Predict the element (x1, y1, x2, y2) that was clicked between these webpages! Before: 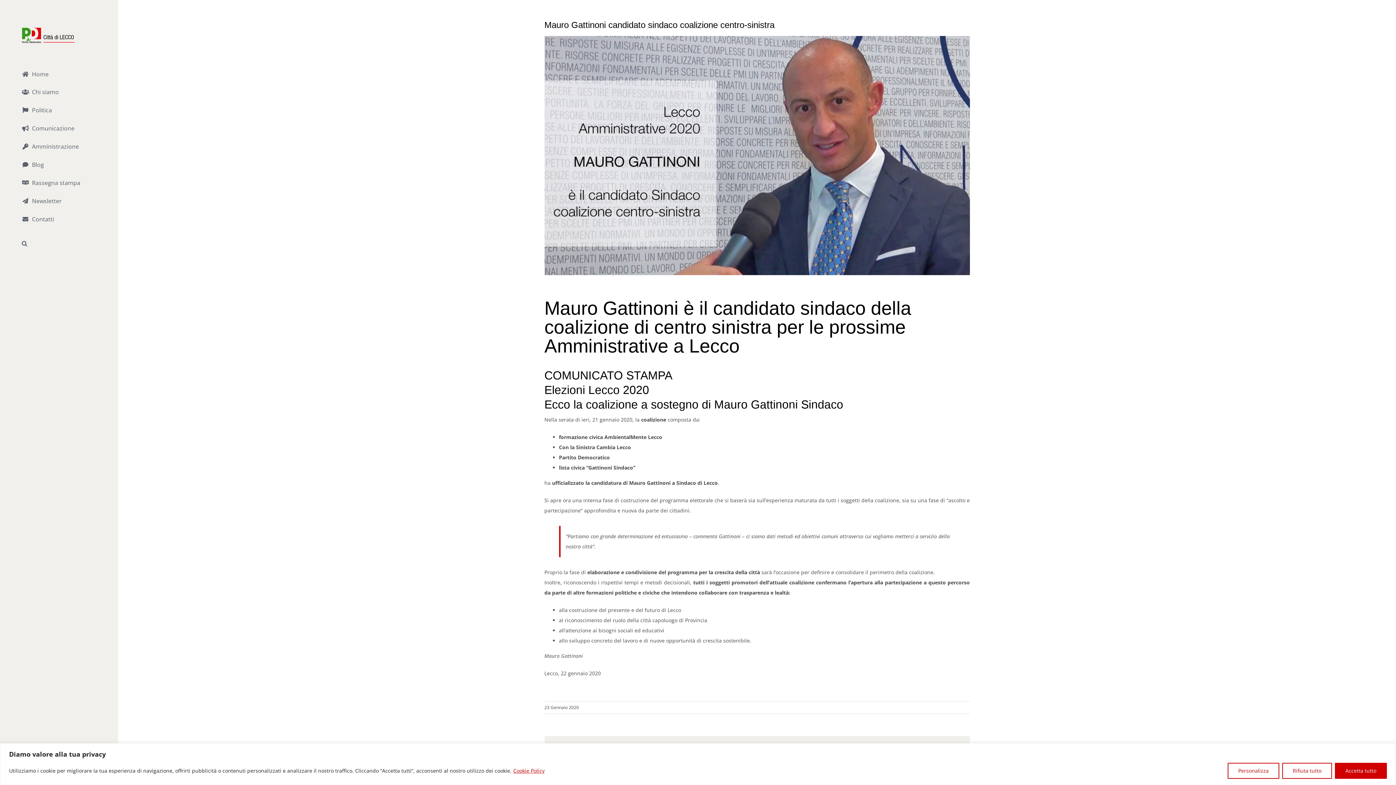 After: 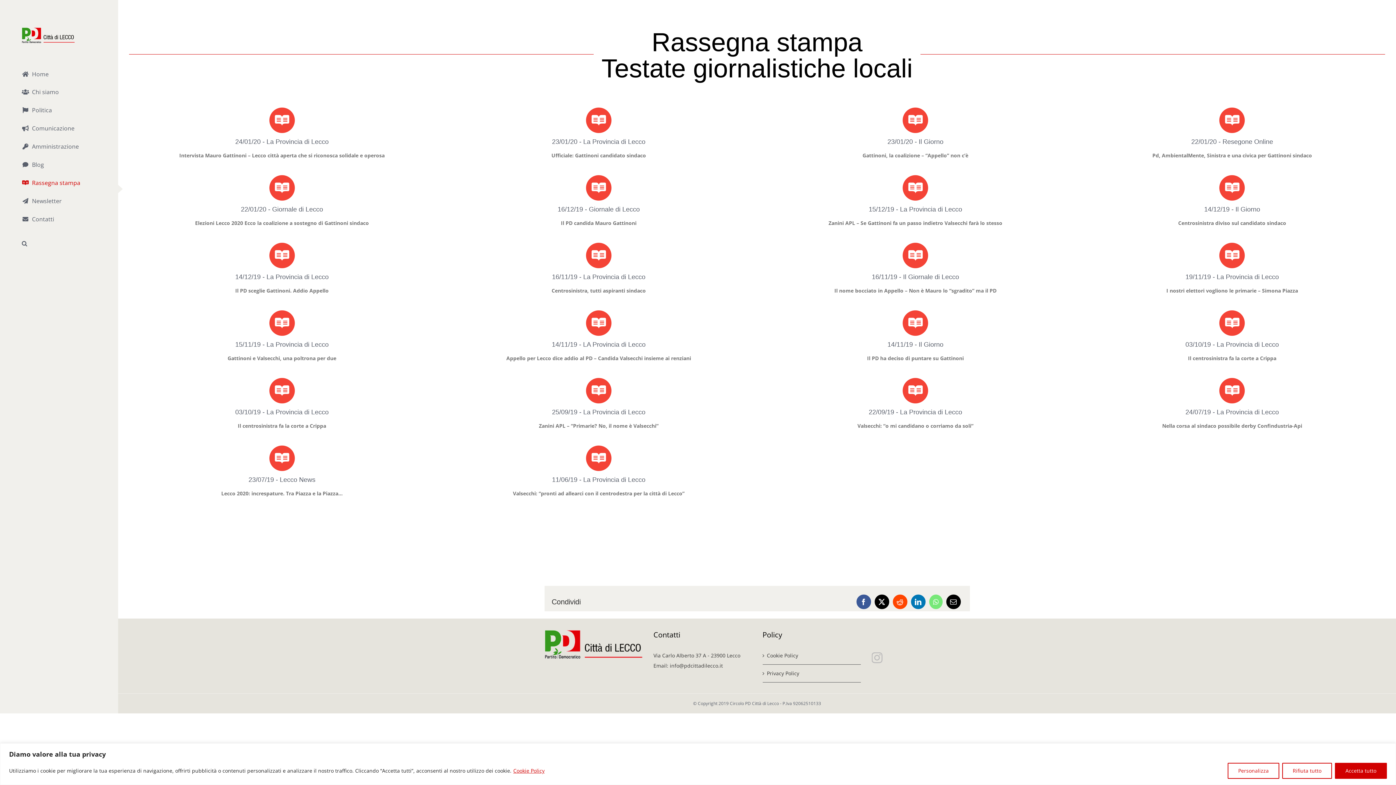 Action: bbox: (0, 180, 118, 198) label: Rassegna stampa